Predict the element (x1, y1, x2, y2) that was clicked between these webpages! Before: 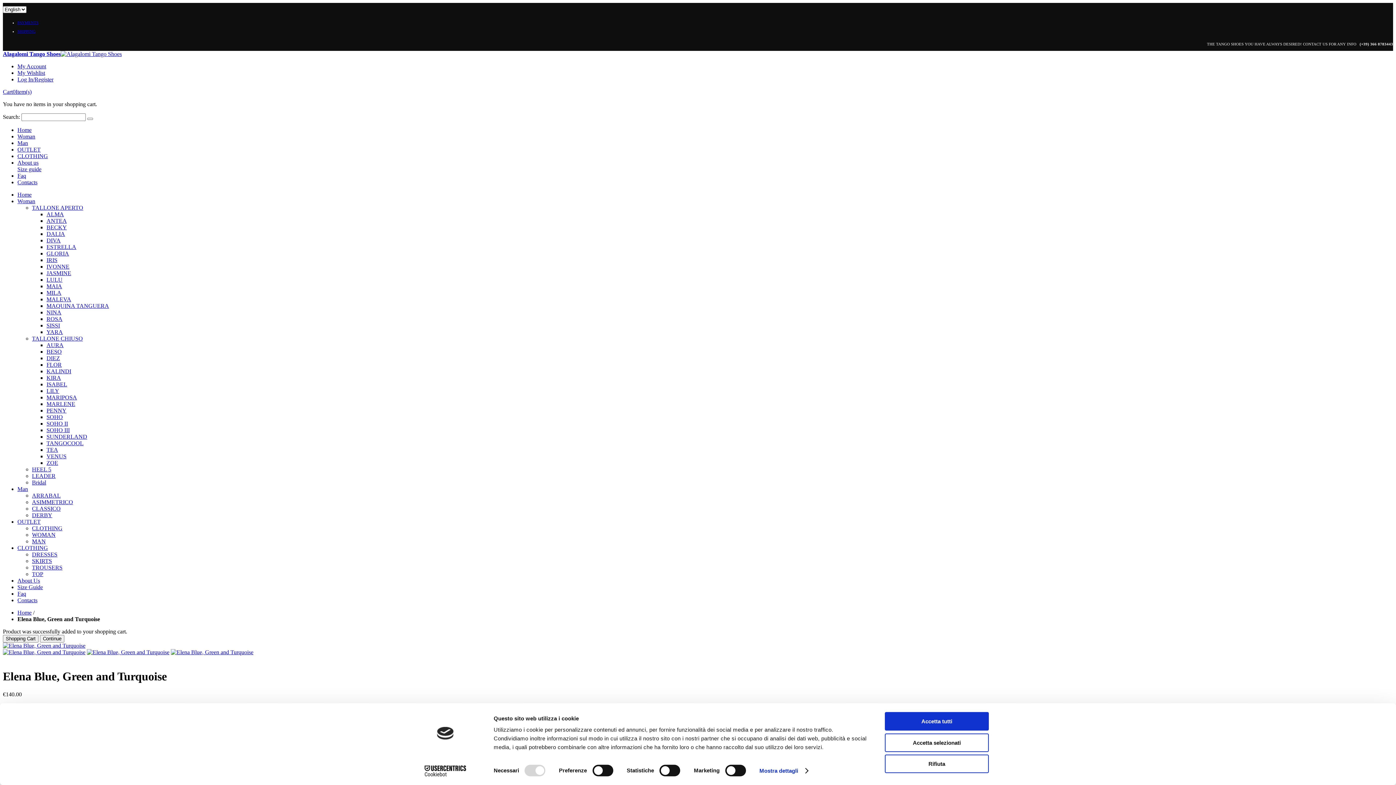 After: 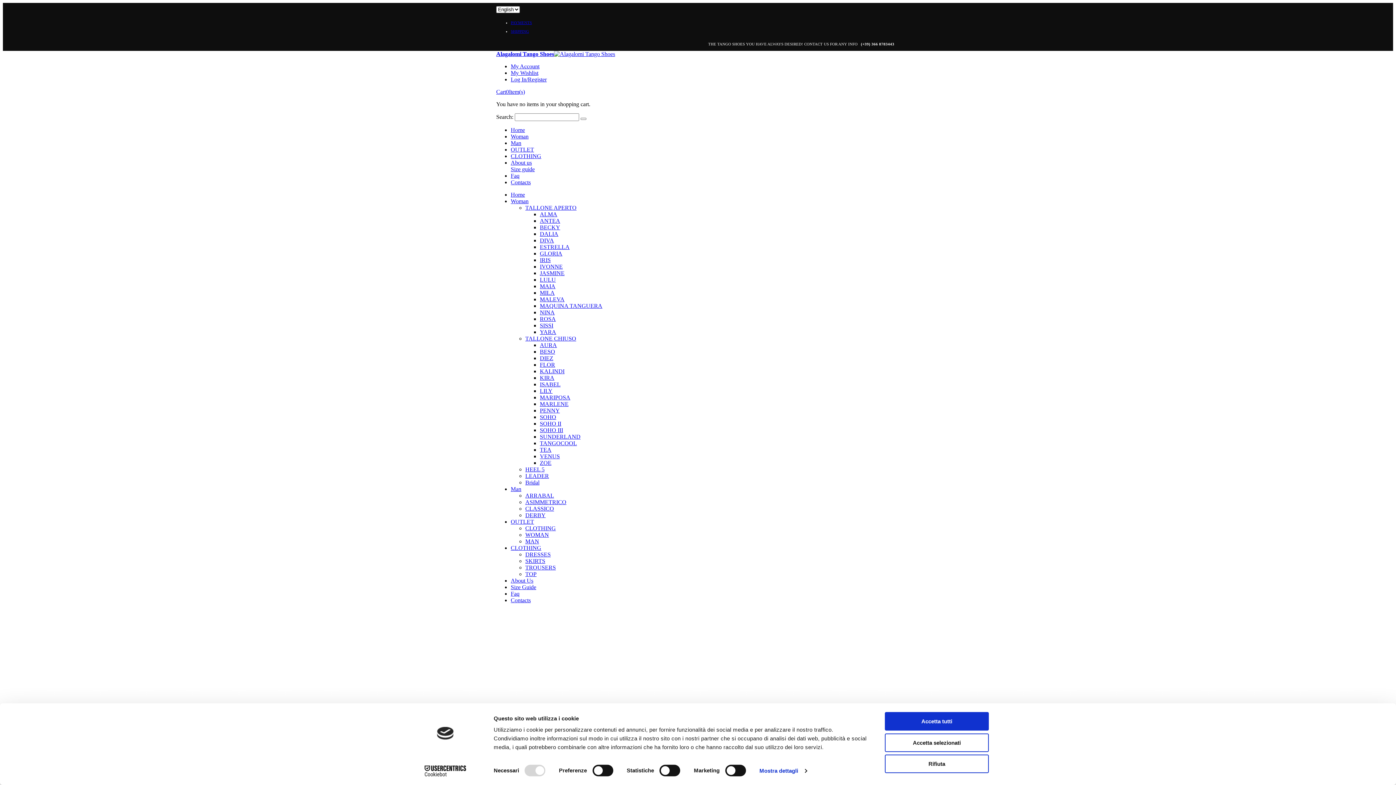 Action: bbox: (17, 597, 37, 603) label: Contacts